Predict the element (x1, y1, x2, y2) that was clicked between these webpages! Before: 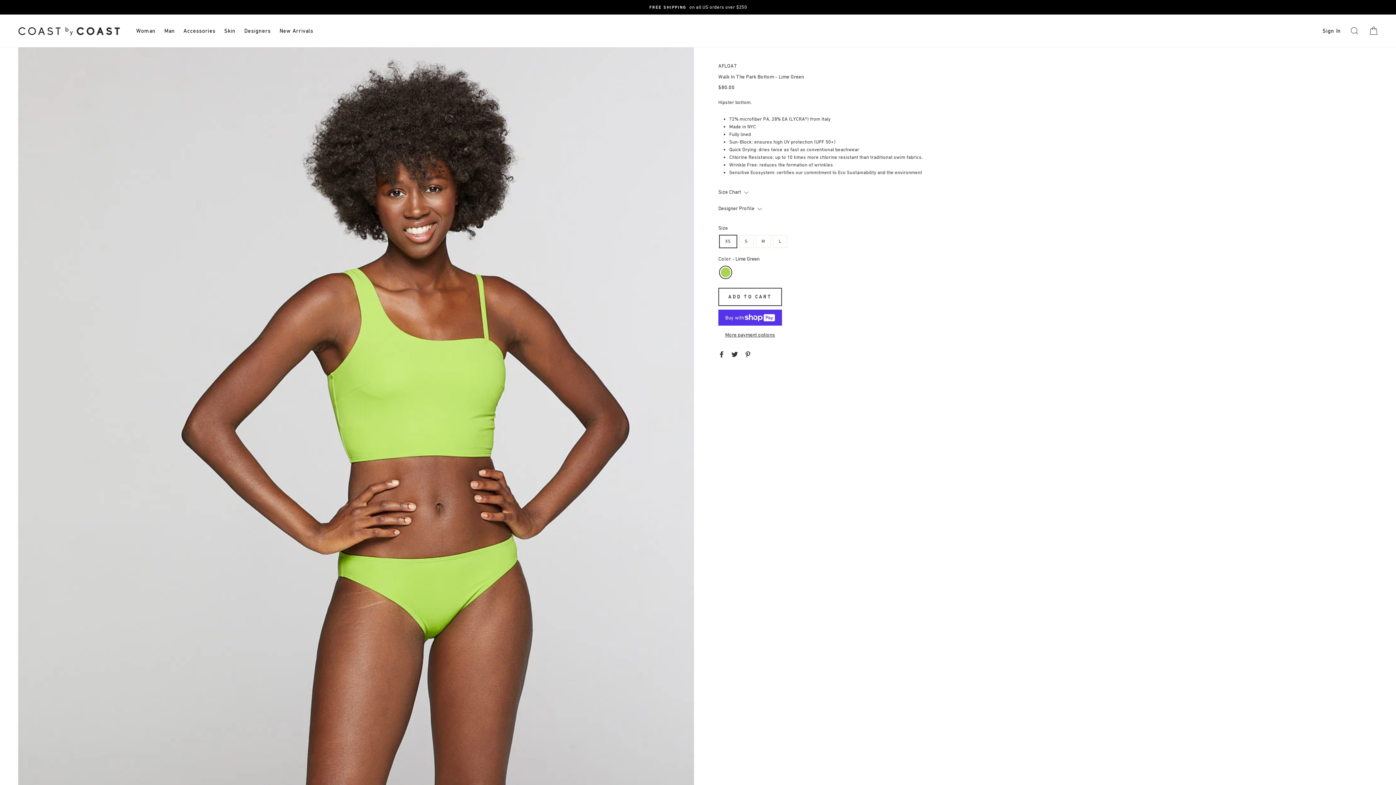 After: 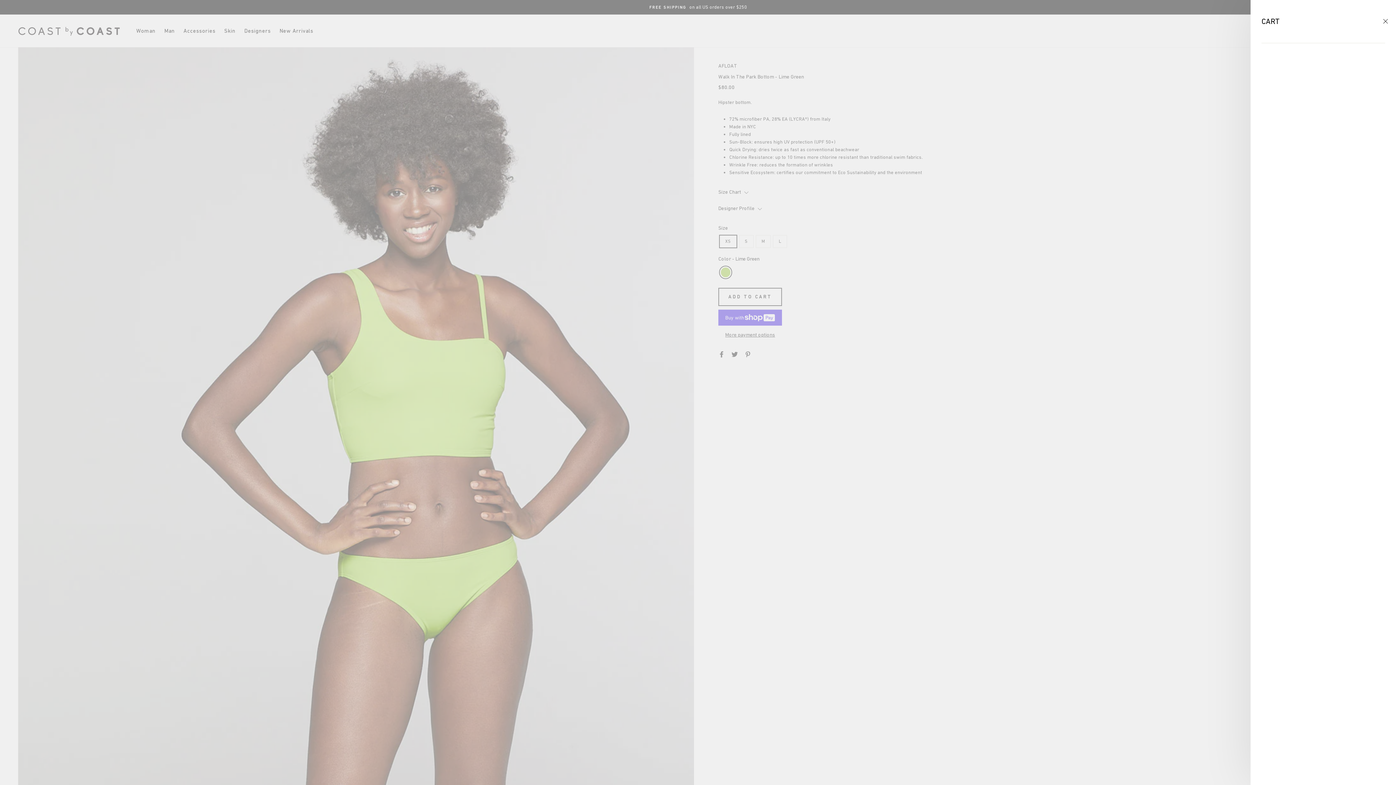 Action: bbox: (1365, 23, 1382, 38) label: Cart